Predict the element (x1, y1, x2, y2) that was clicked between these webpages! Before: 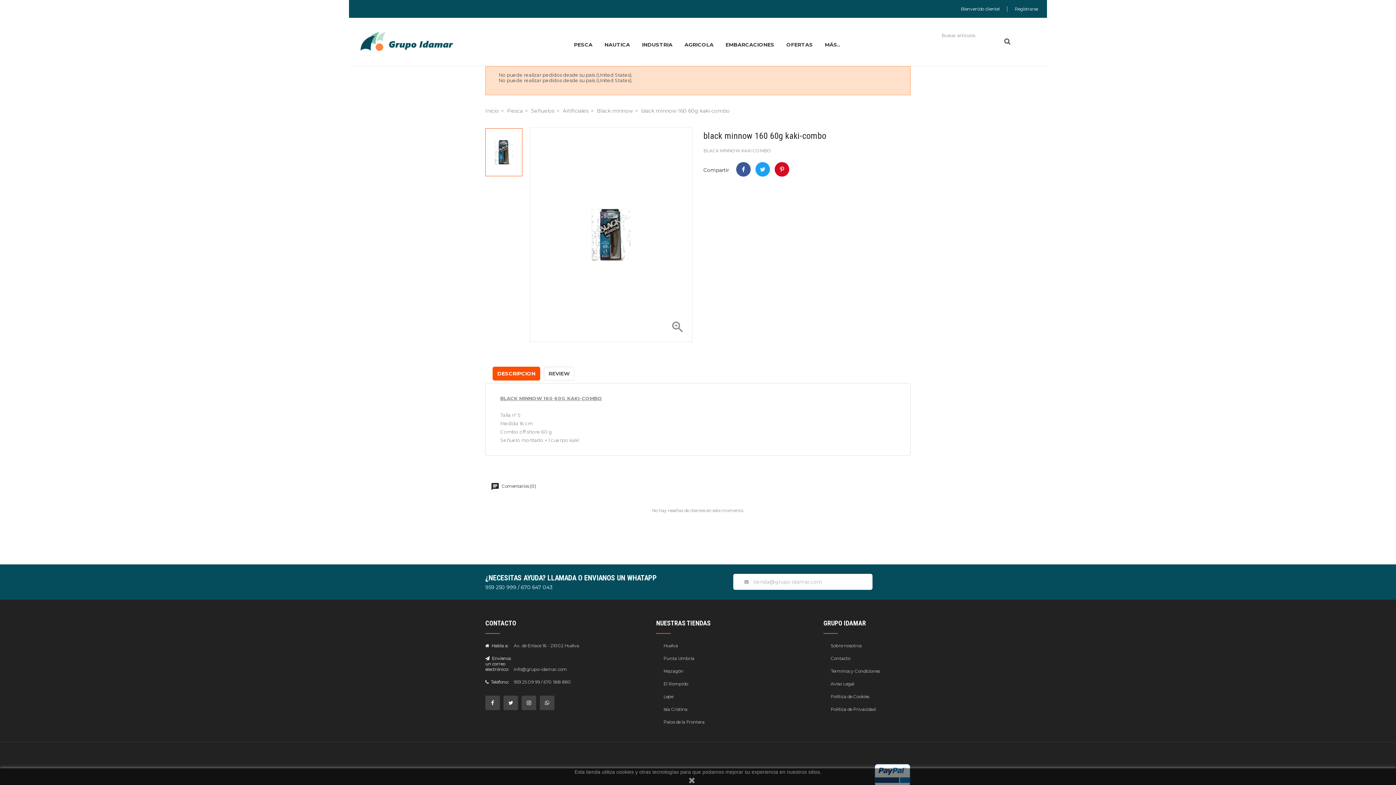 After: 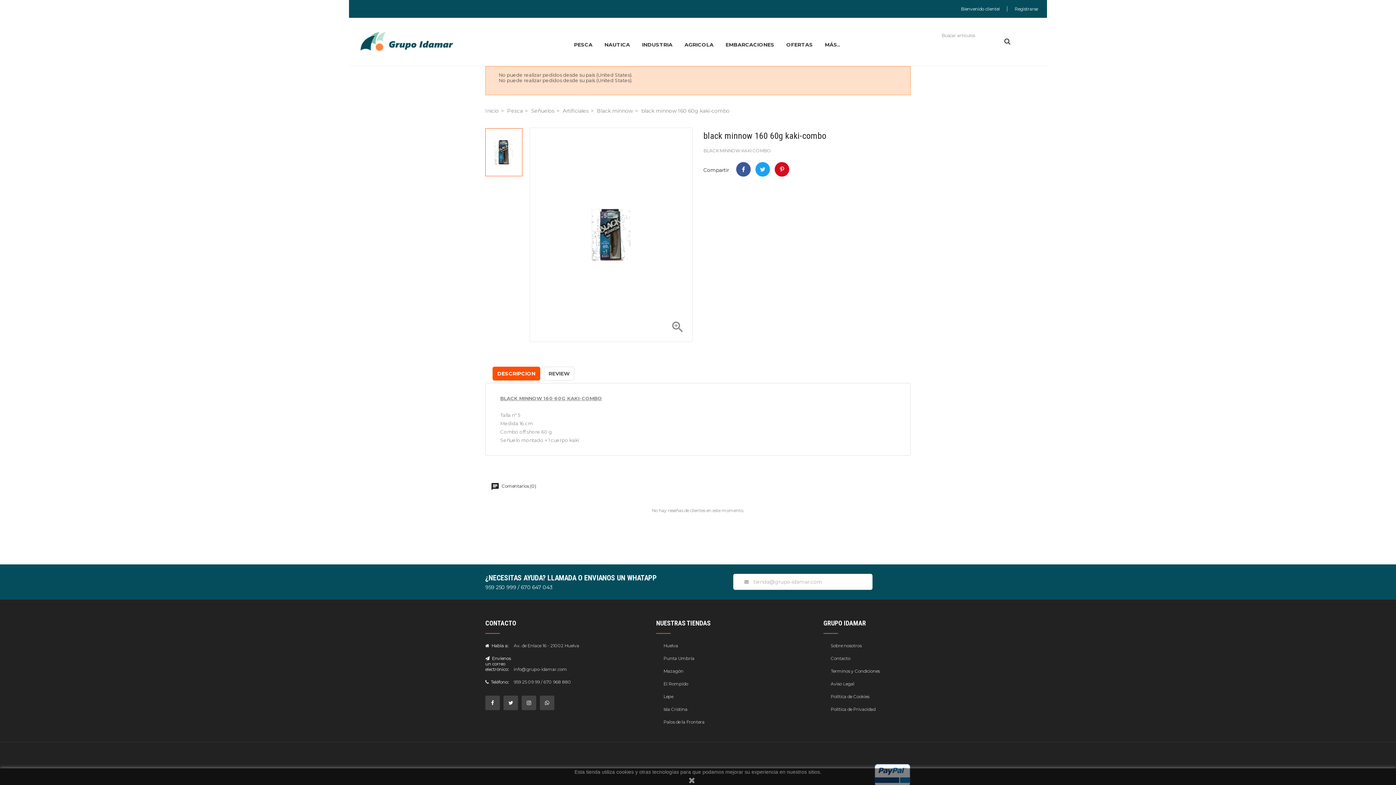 Action: label: Compartir bbox: (736, 162, 750, 176)